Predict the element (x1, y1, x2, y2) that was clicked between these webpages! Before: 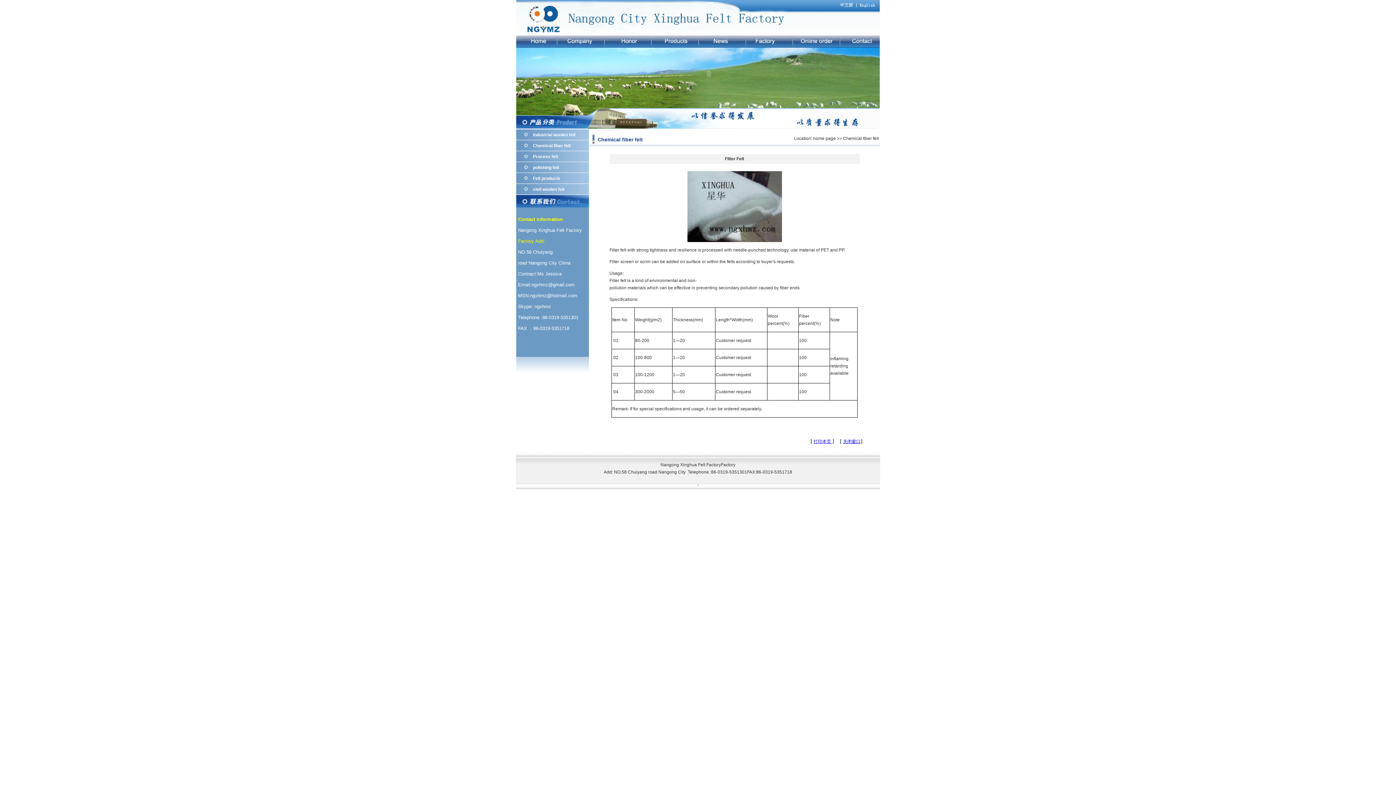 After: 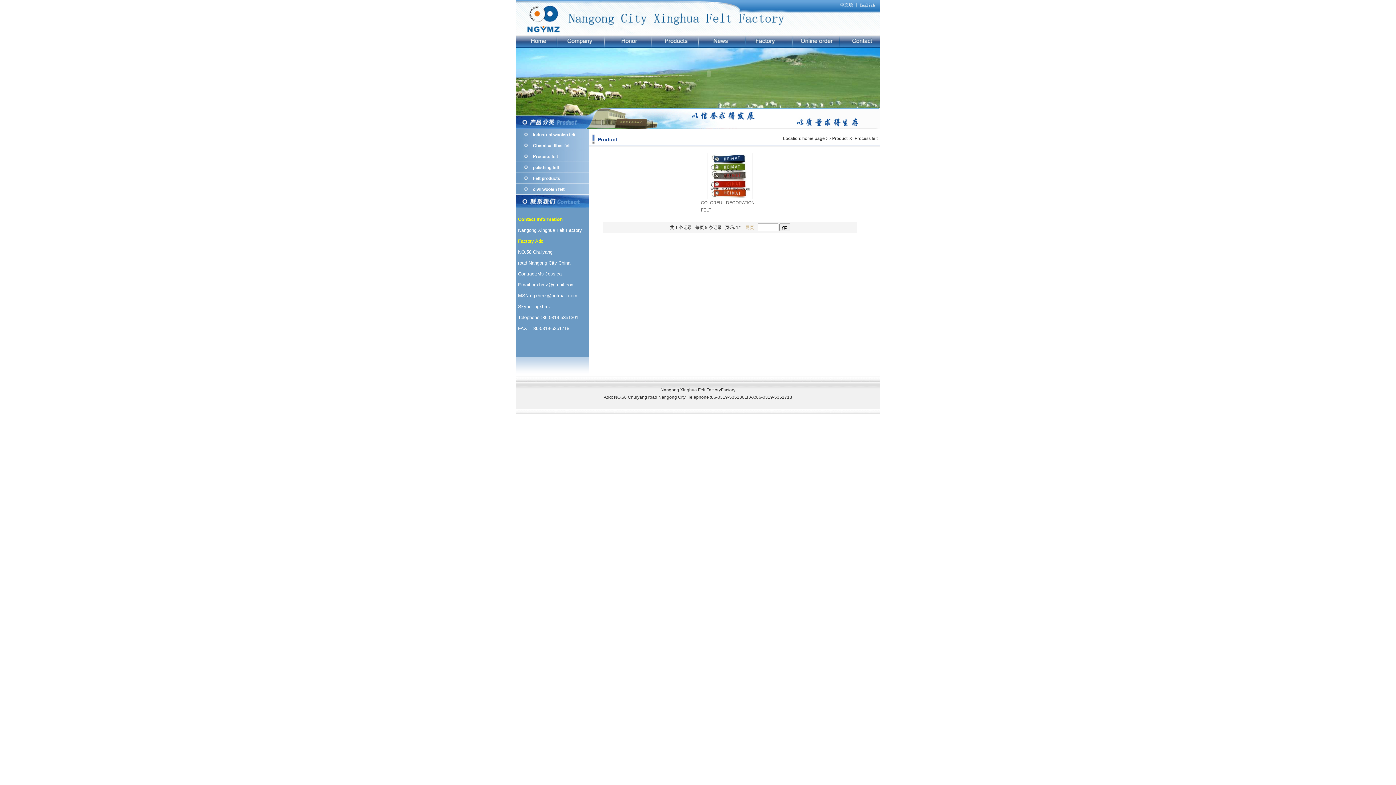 Action: bbox: (533, 154, 558, 159) label: Process felt